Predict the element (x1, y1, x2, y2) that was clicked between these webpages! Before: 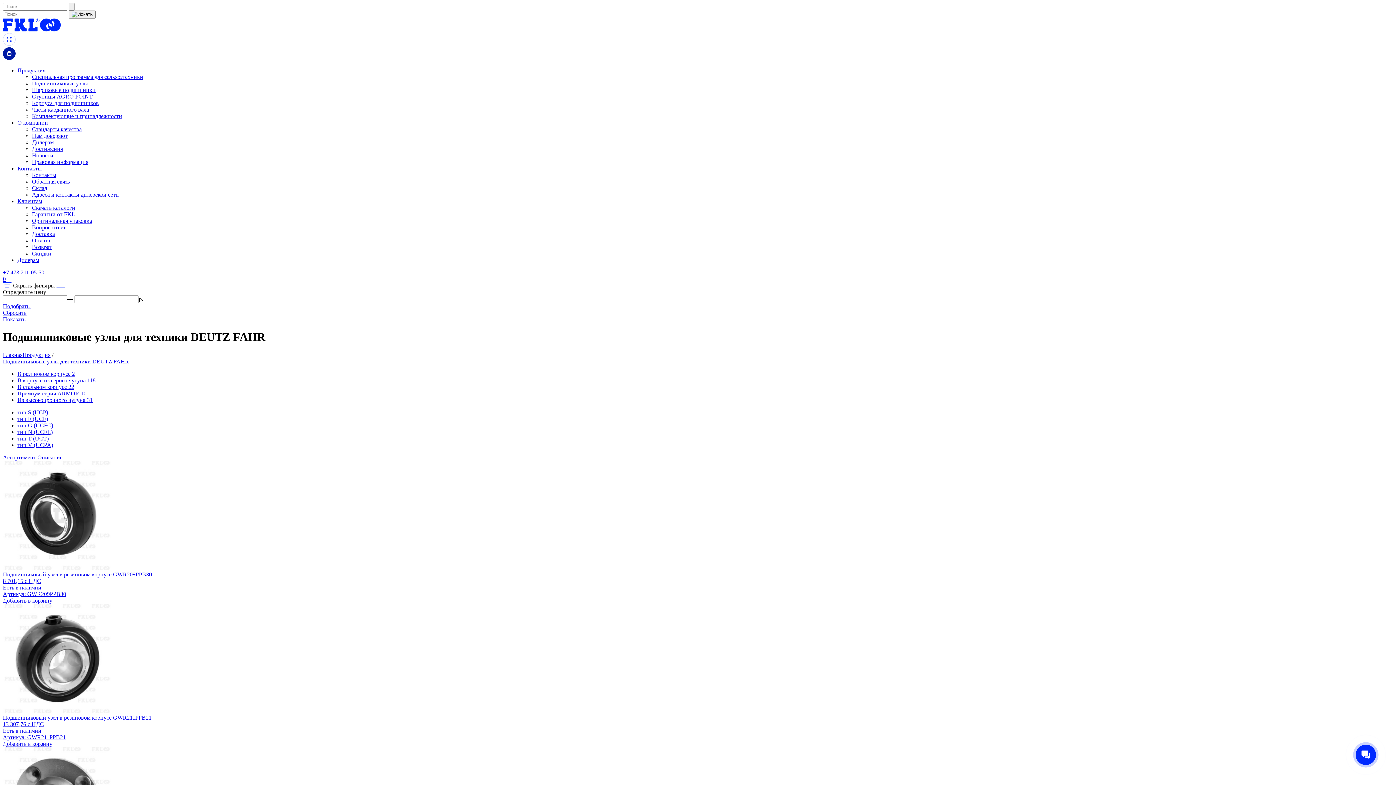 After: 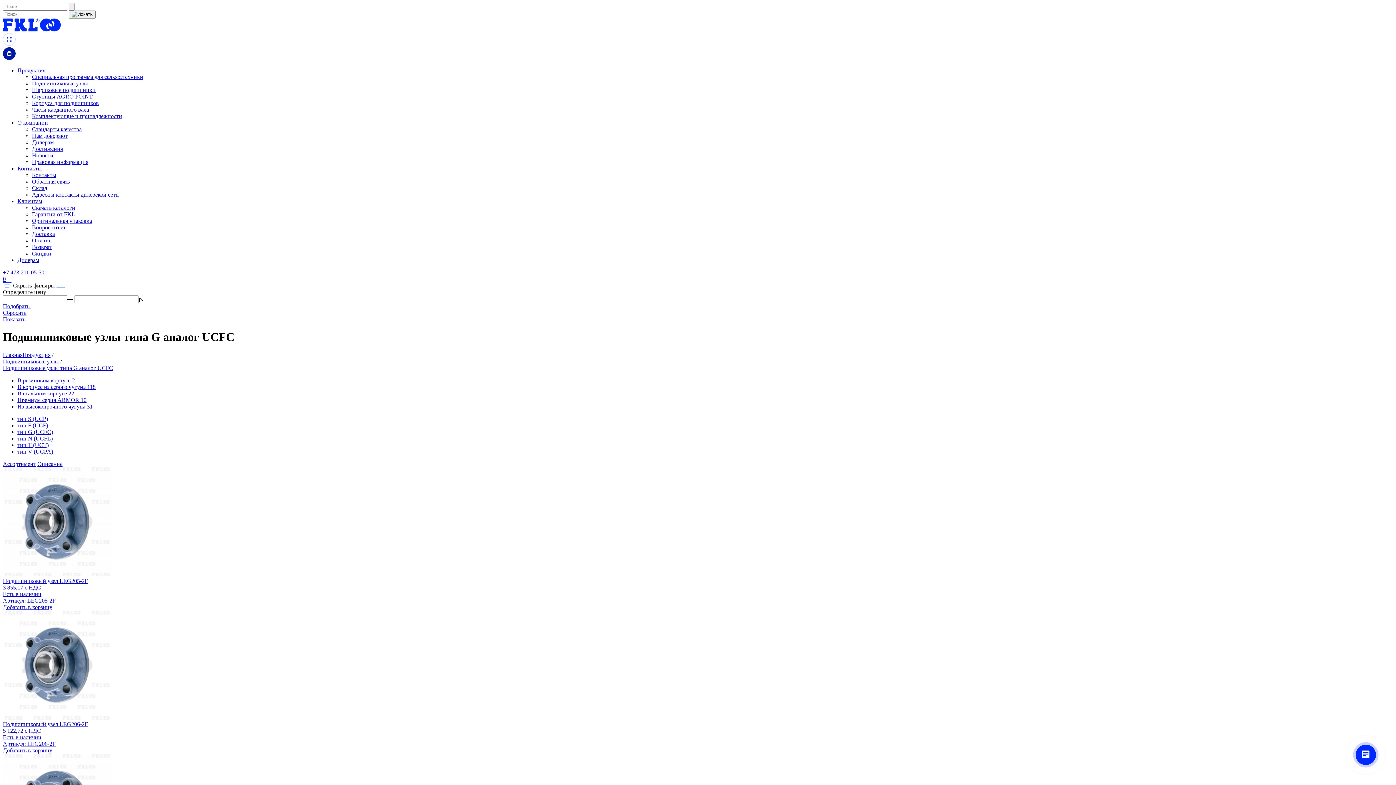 Action: bbox: (17, 422, 1393, 429) label: тип G (UCFC)